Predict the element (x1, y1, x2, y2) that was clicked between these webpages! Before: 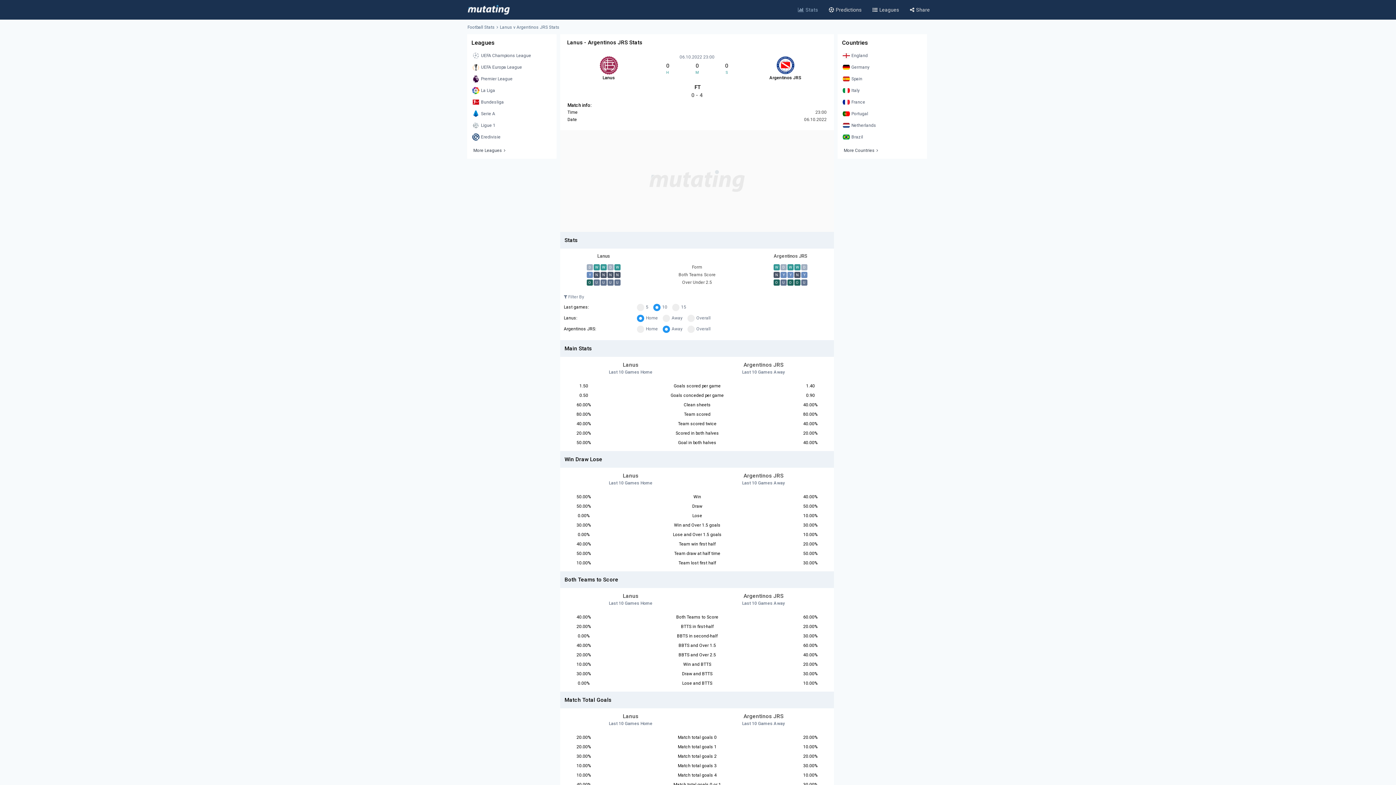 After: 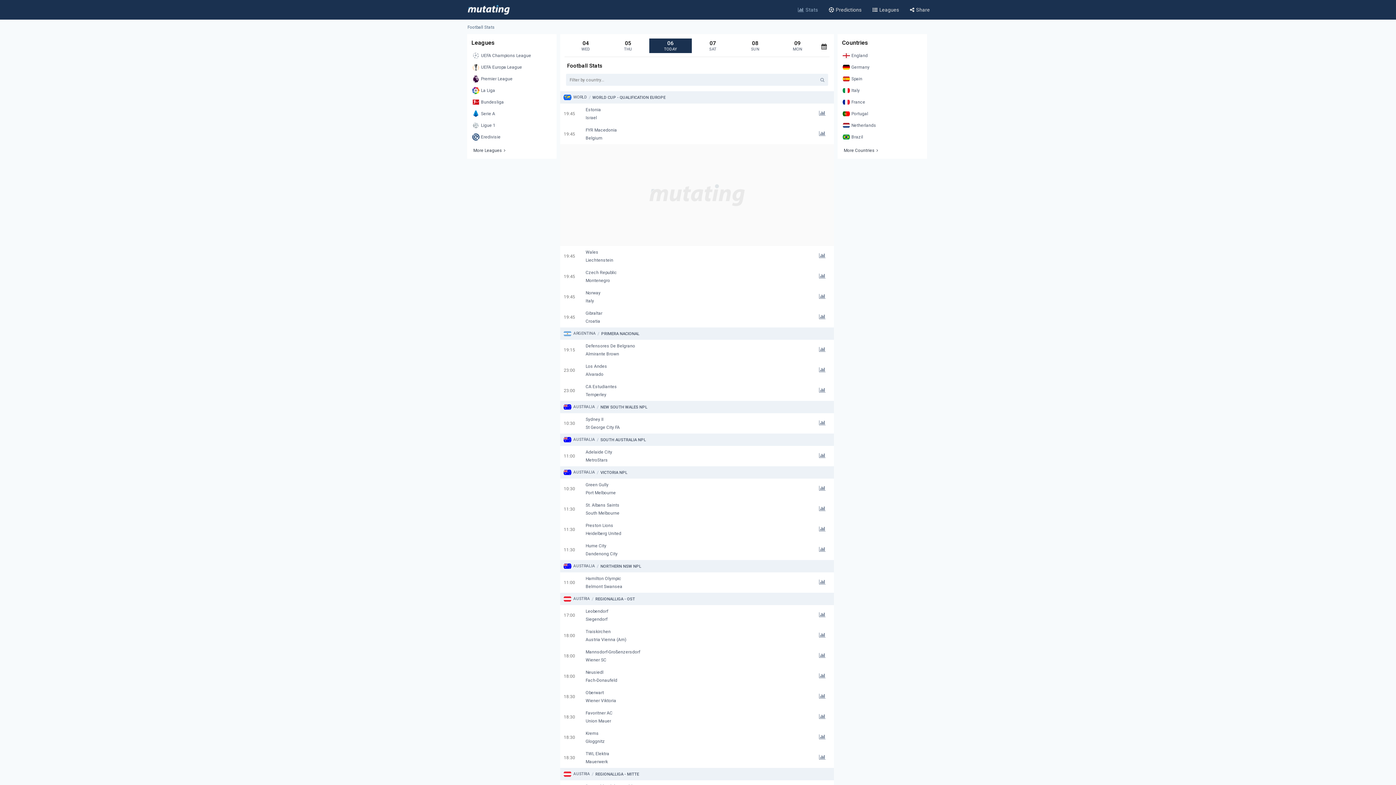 Action: bbox: (467, 24, 494, 30) label: Football Stats